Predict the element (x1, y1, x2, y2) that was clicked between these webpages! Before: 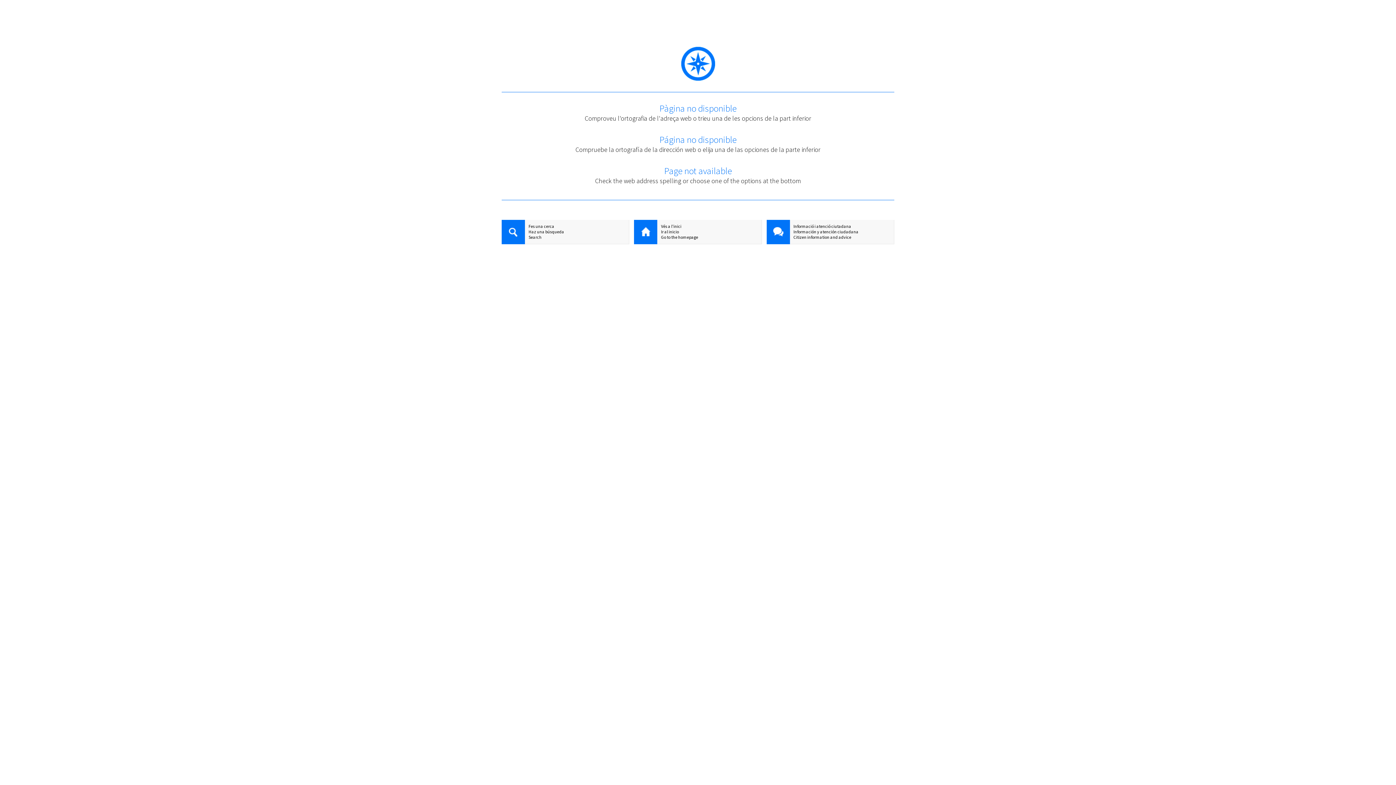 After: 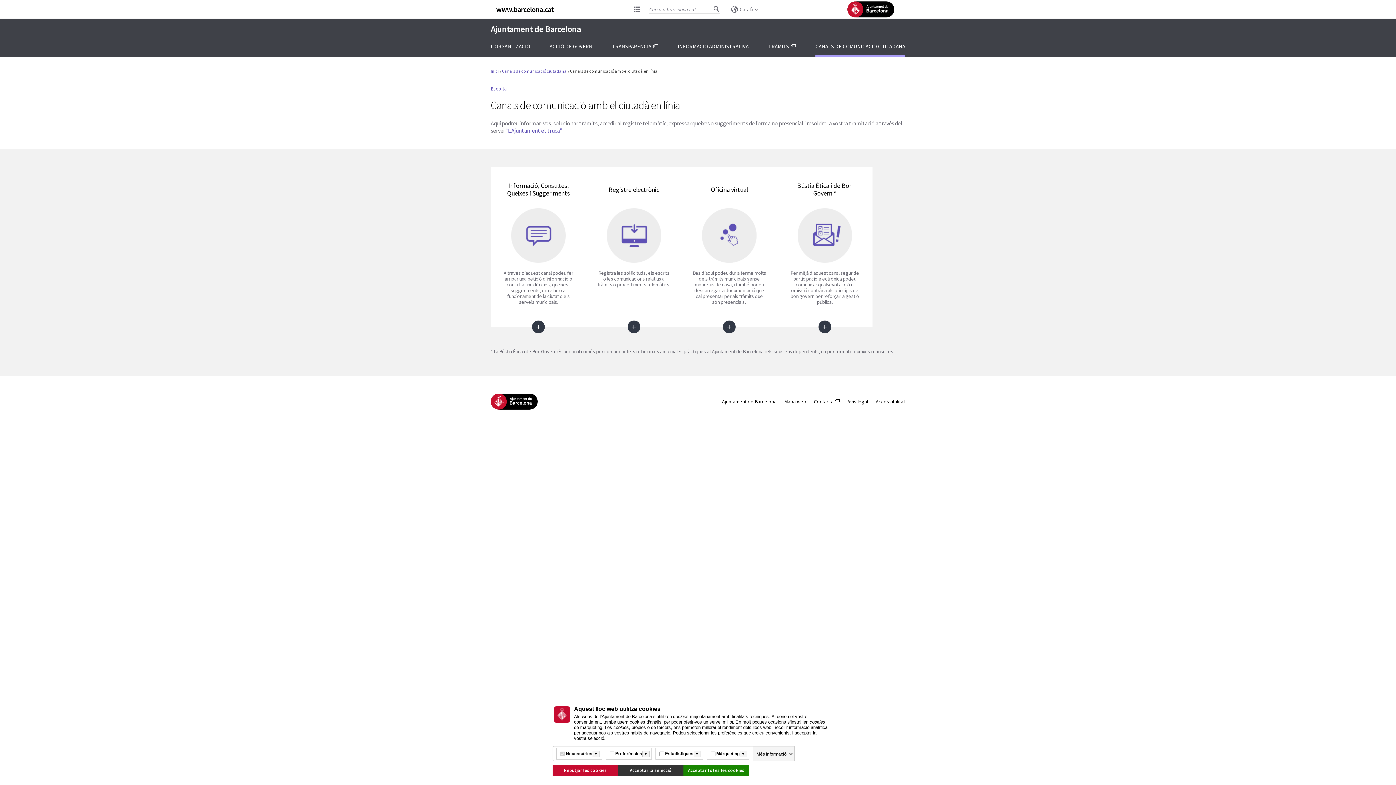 Action: bbox: (766, 220, 790, 245)